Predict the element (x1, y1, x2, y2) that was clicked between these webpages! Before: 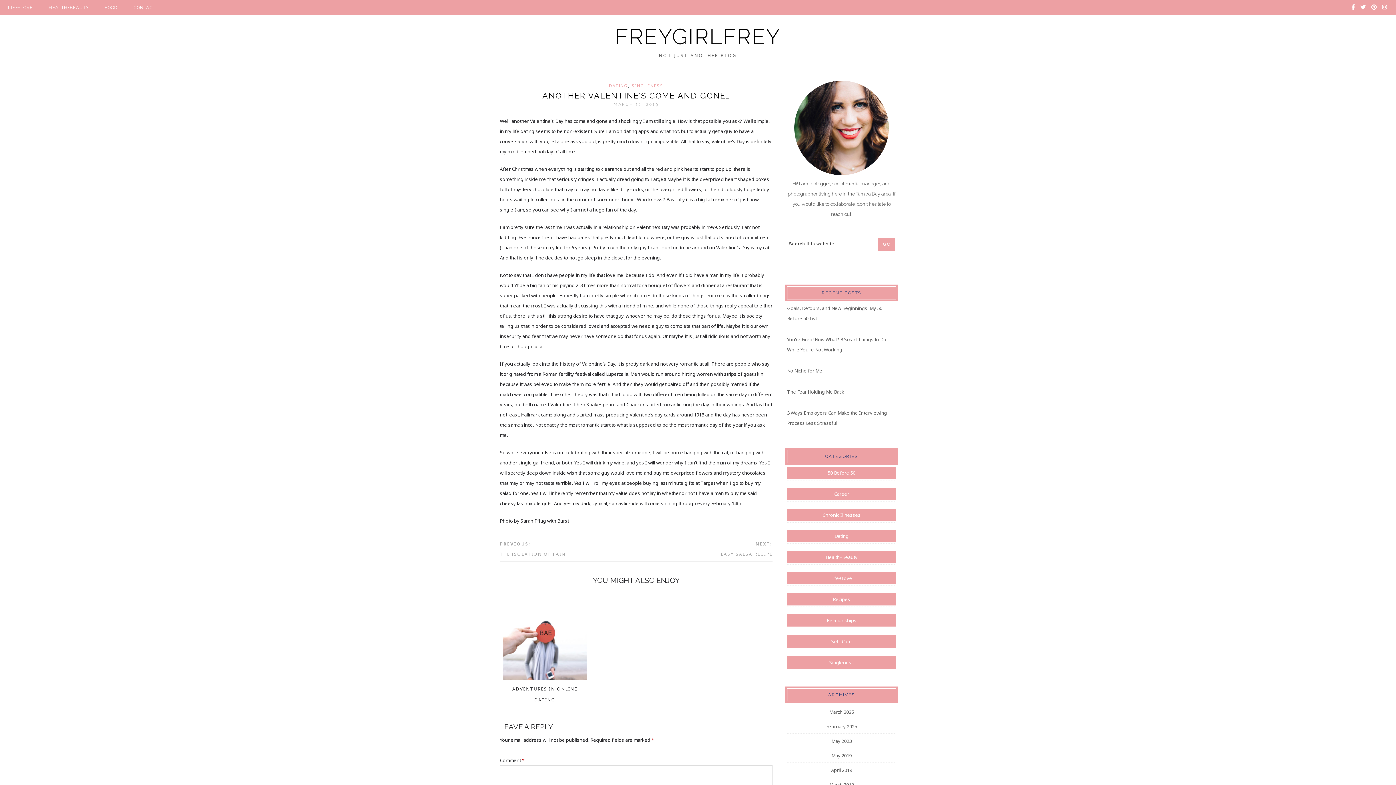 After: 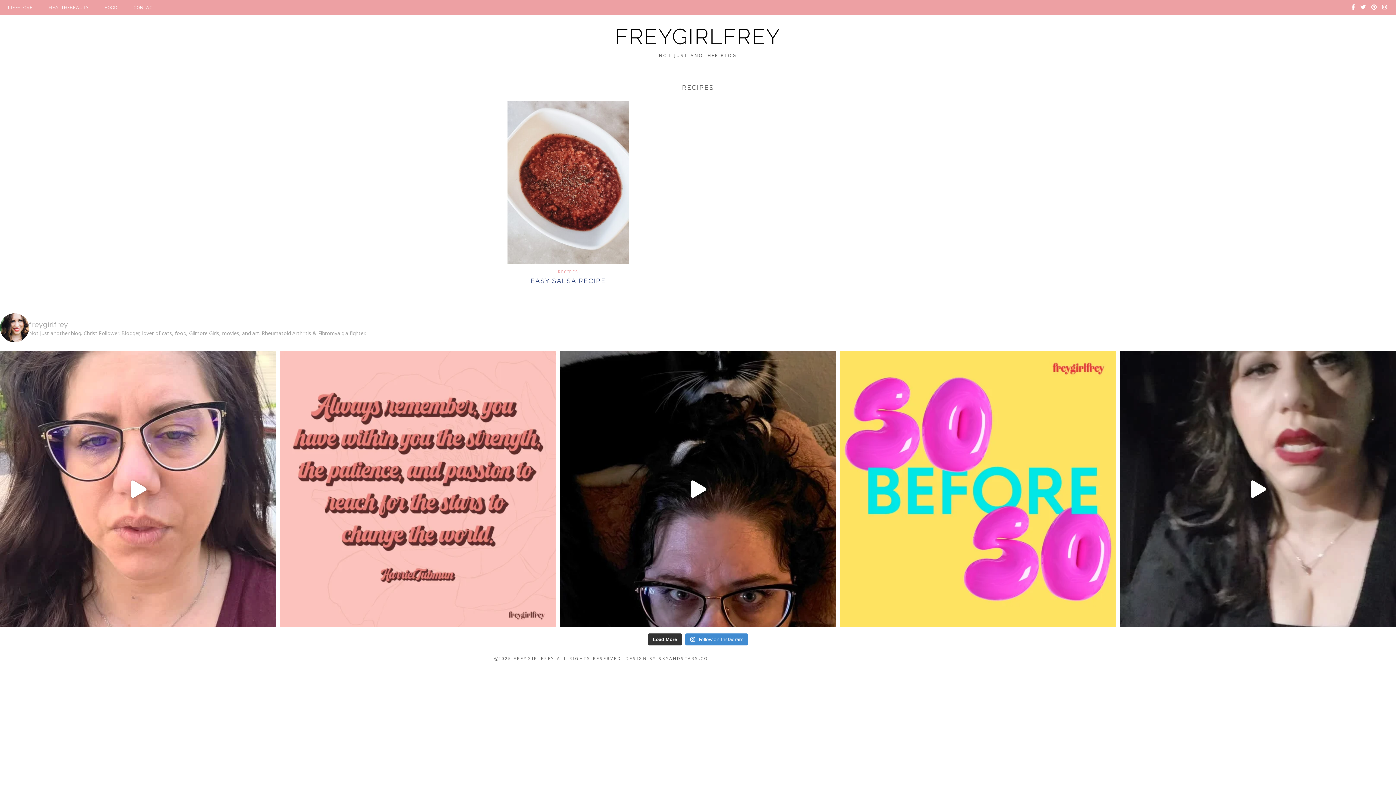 Action: bbox: (787, 593, 896, 605) label: Recipes